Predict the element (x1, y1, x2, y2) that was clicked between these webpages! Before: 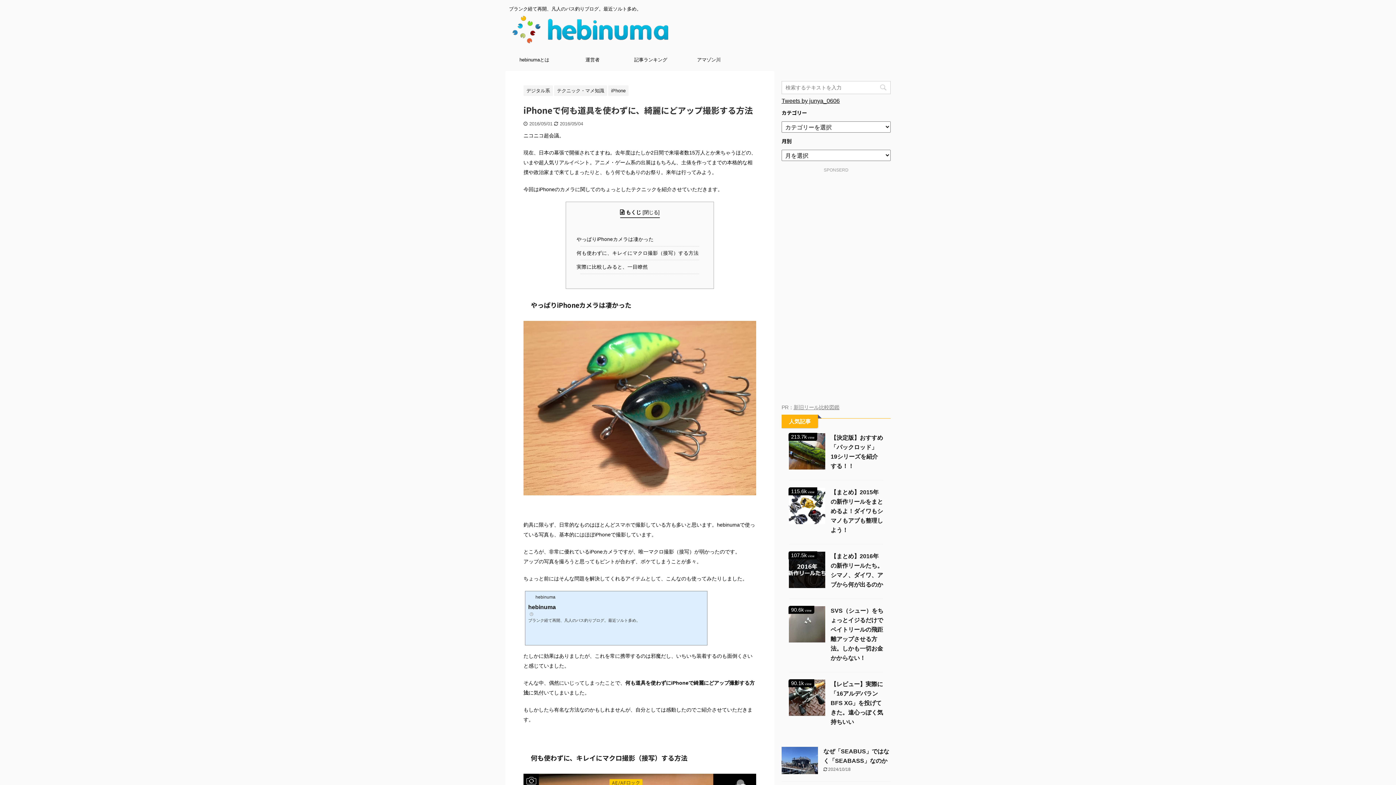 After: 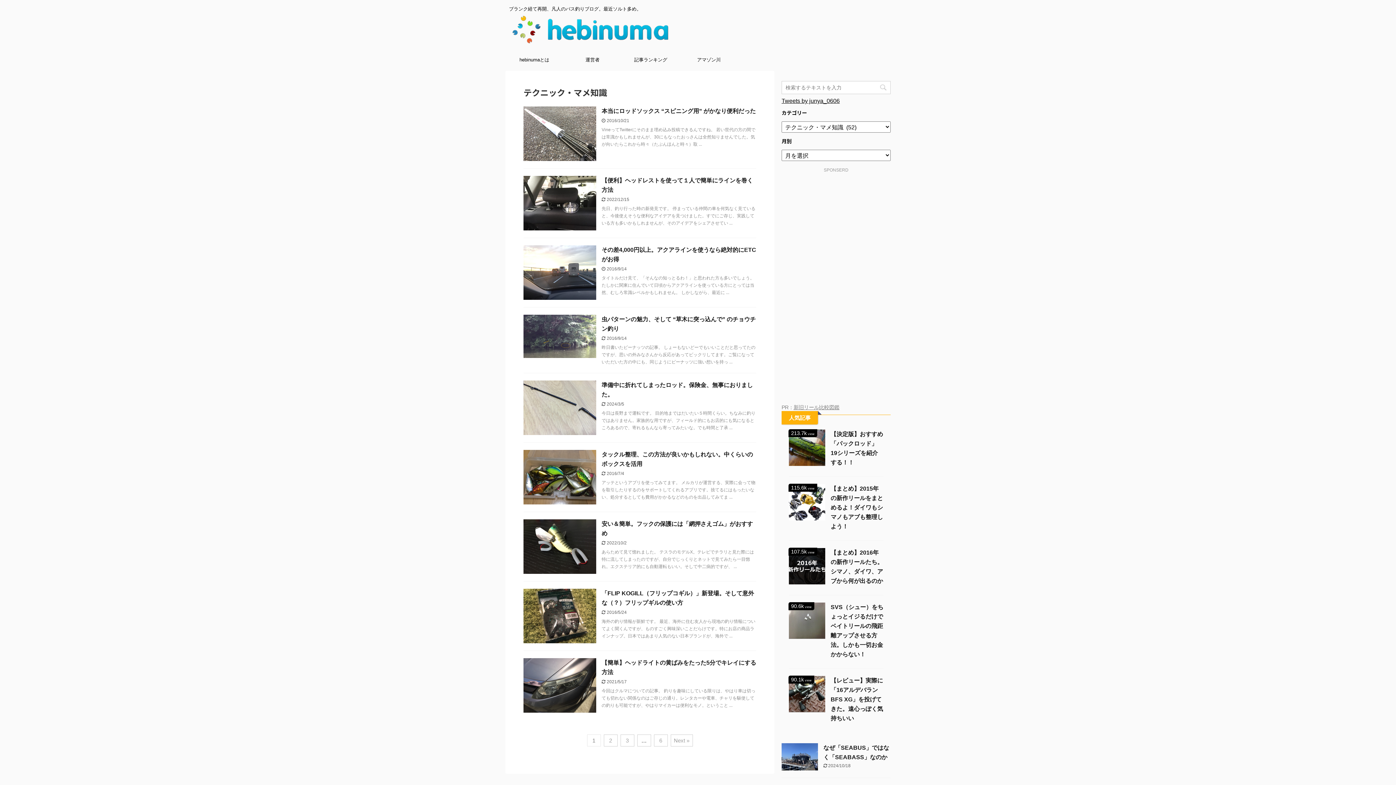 Action: bbox: (554, 88, 607, 93) label: テクニック・マメ知識